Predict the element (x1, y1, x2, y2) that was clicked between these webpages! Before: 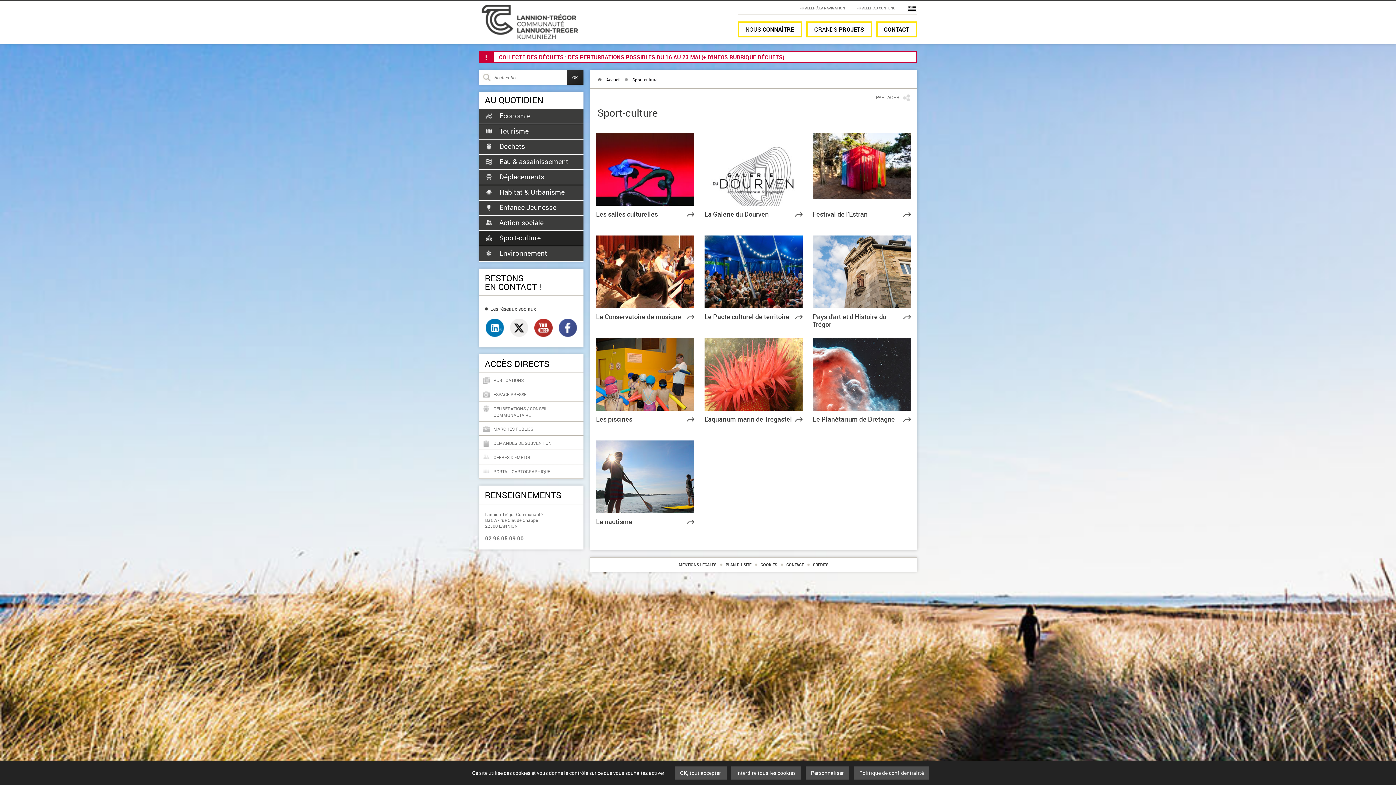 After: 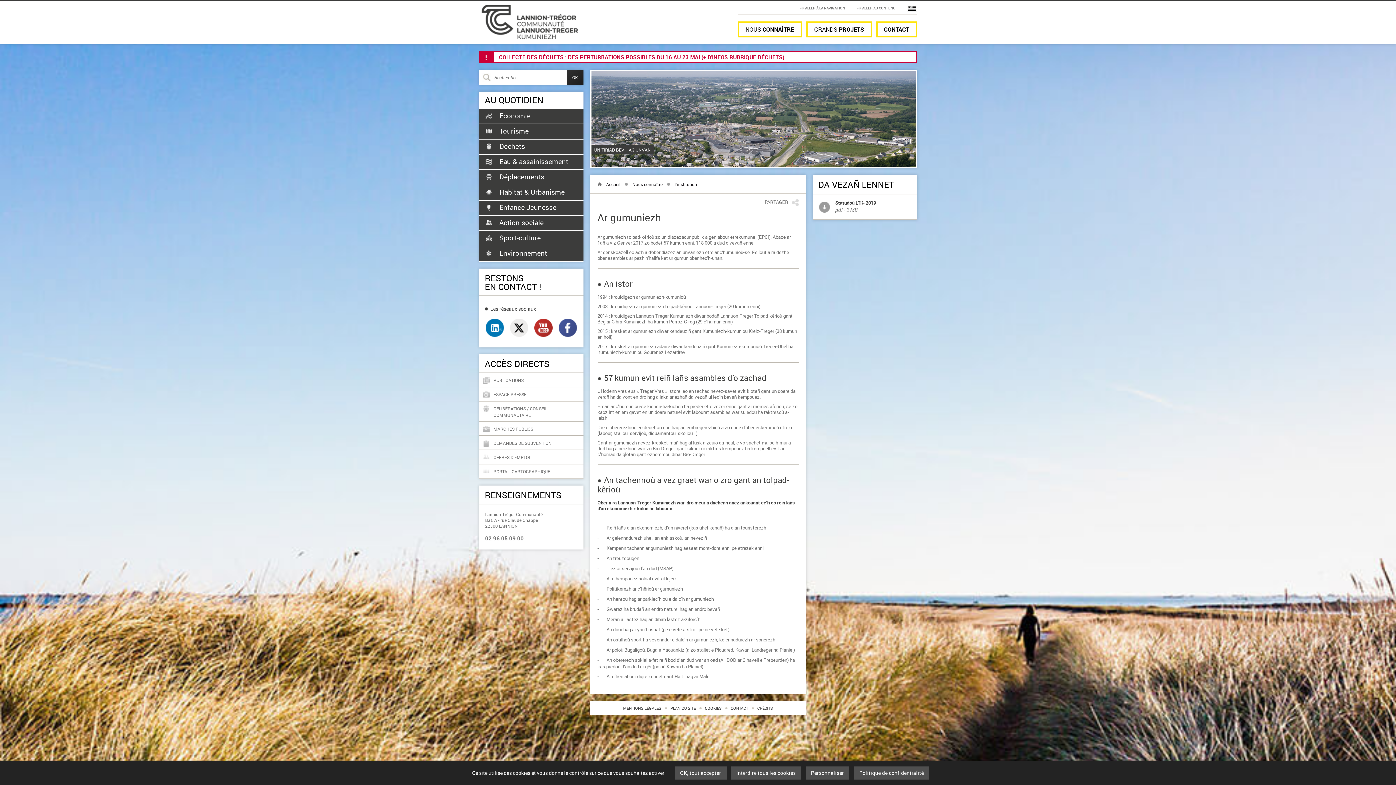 Action: label: BZH bbox: (906, 4, 917, 12)